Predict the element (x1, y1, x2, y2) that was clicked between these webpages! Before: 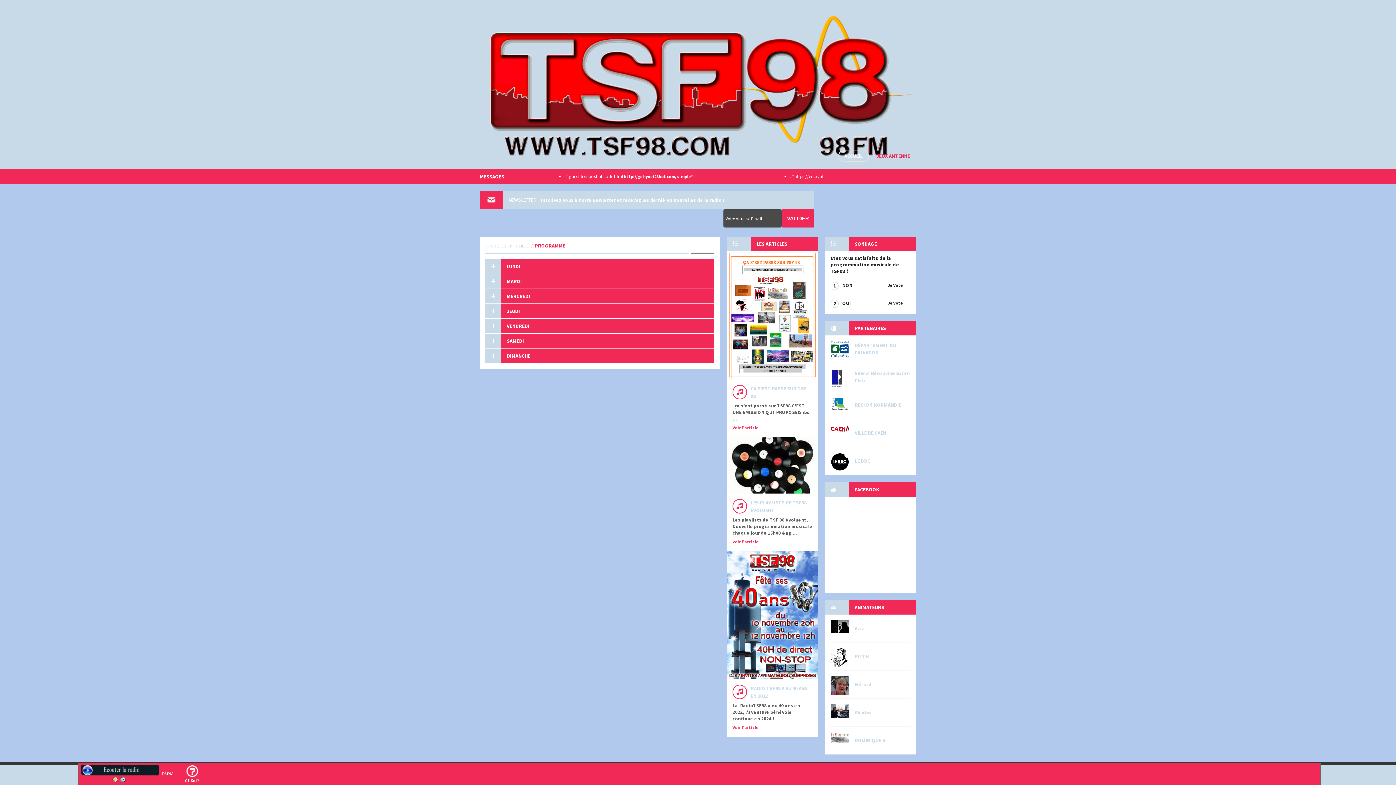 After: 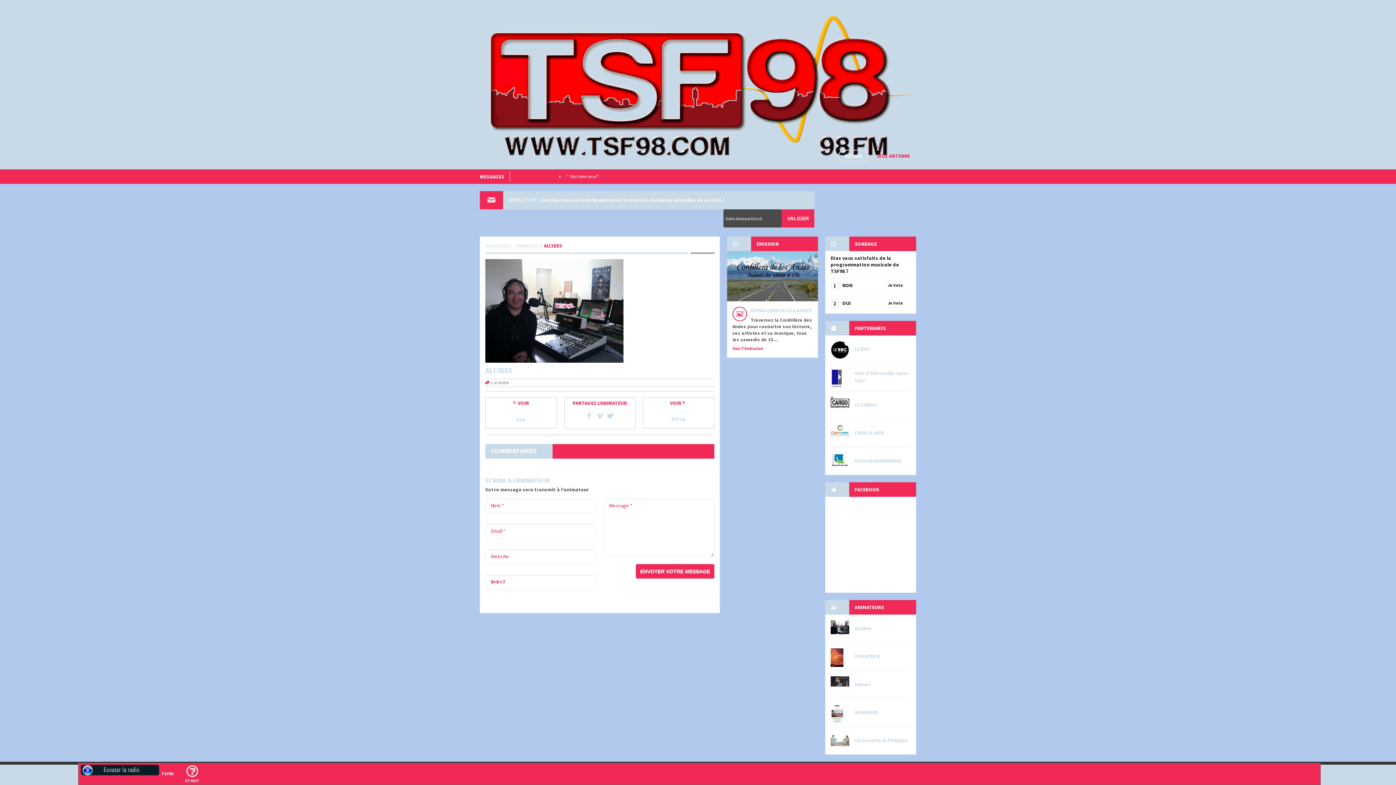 Action: bbox: (830, 704, 849, 723)